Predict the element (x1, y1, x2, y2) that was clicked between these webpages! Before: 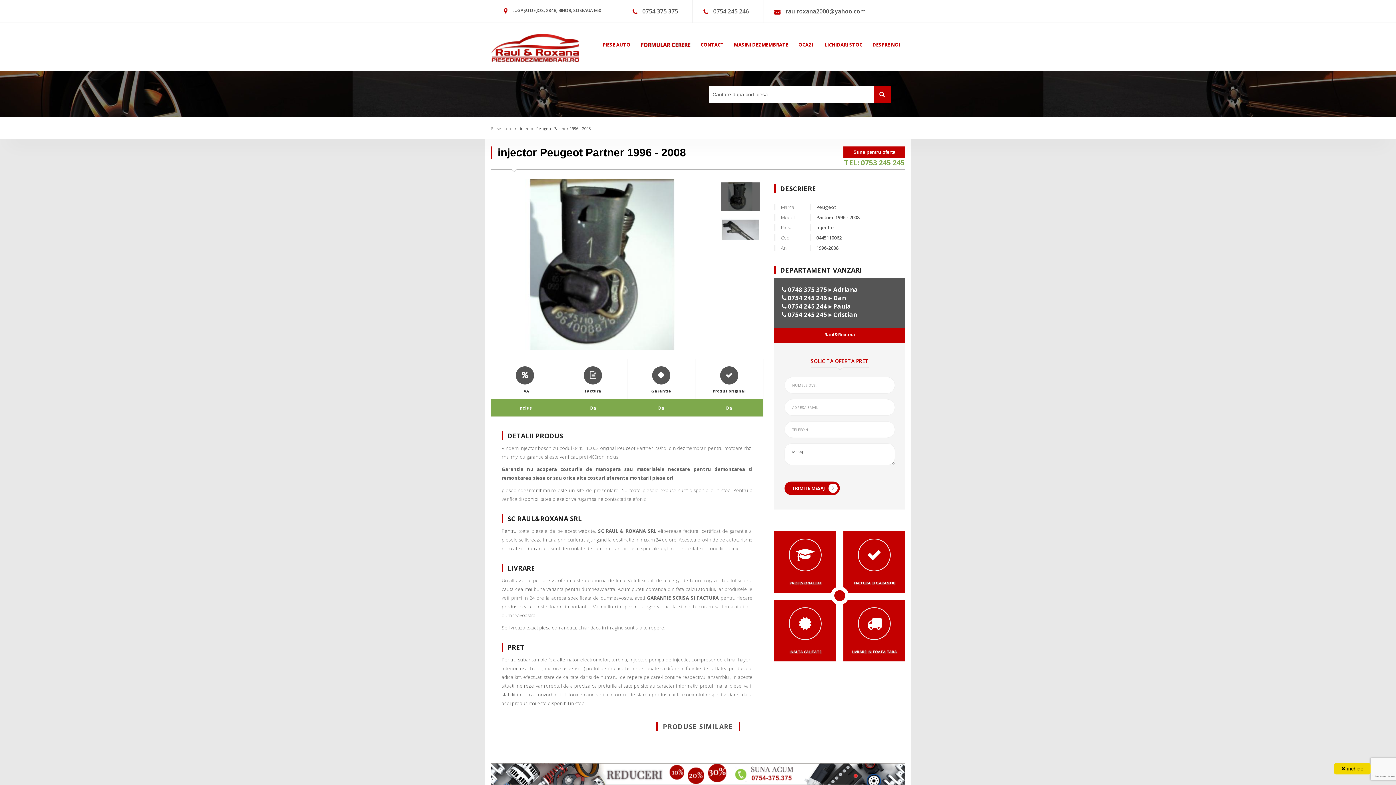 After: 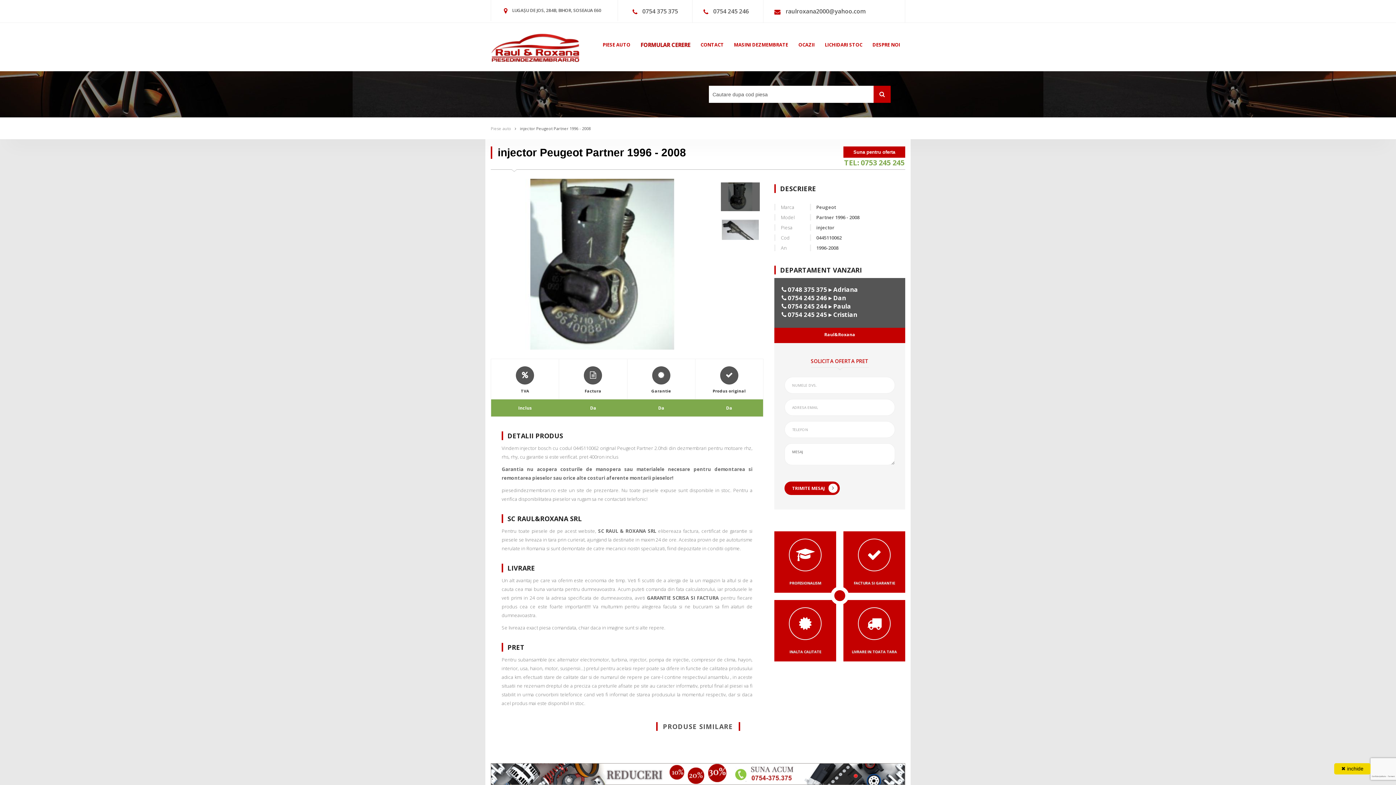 Action: label: 0754 245 246 bbox: (788, 293, 827, 302)